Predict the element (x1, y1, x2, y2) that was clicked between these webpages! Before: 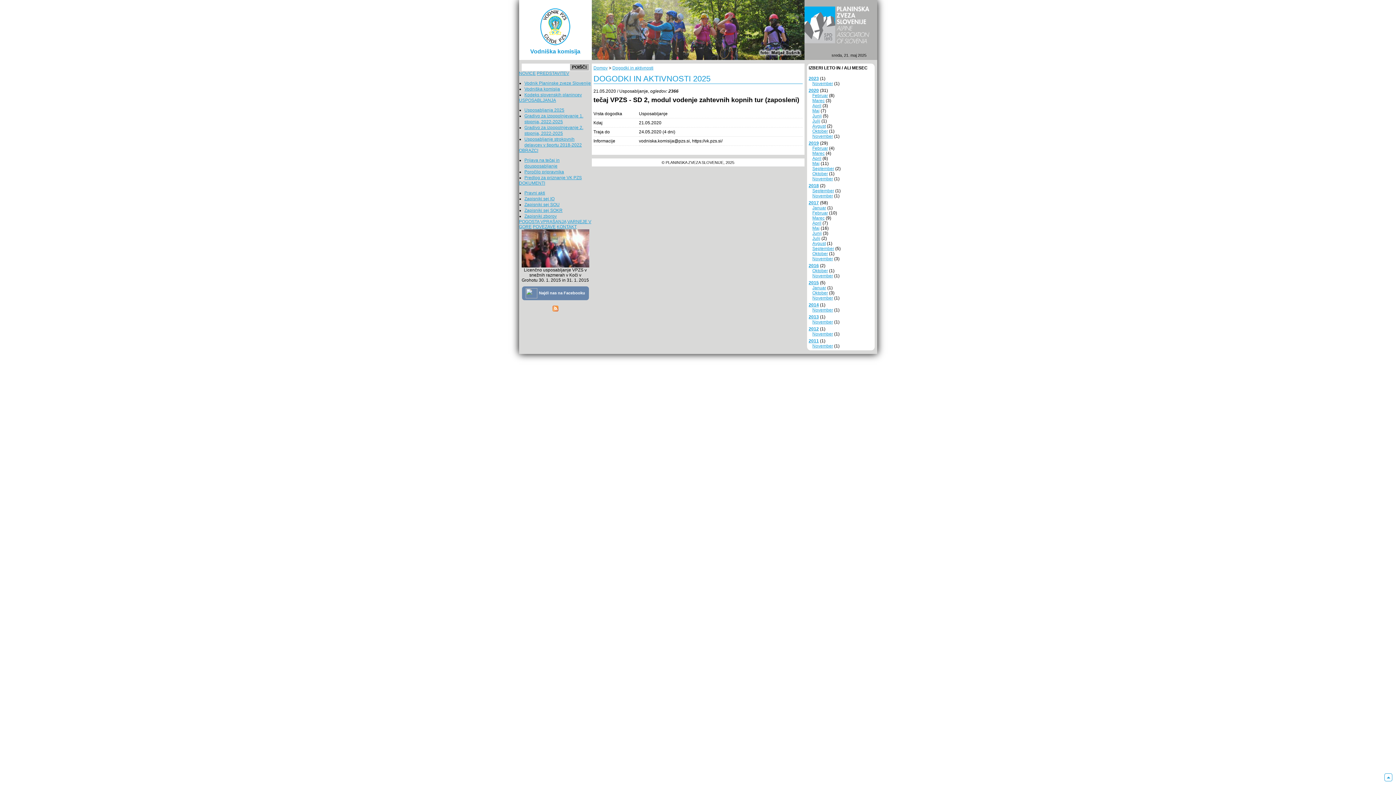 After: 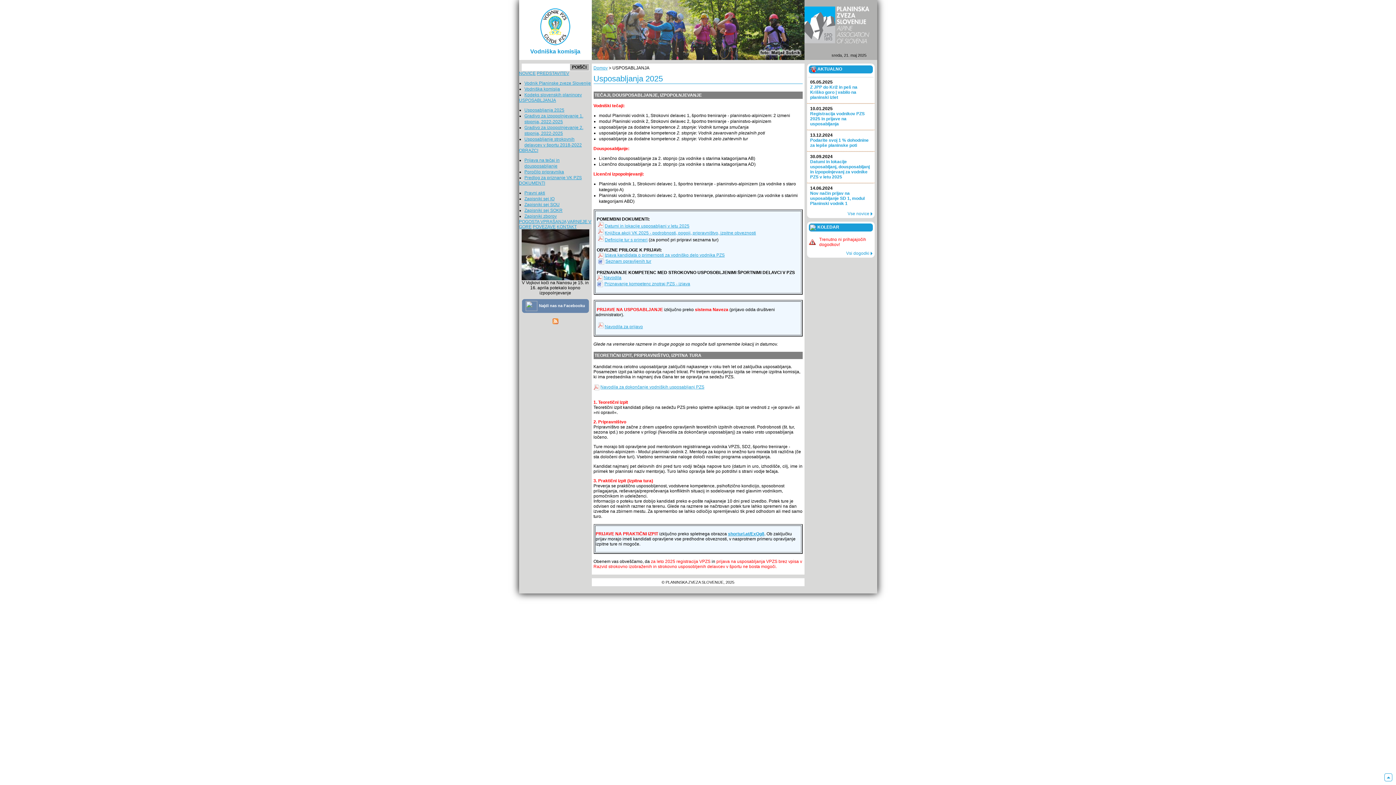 Action: bbox: (524, 107, 564, 112) label: Usposabljanja 2025